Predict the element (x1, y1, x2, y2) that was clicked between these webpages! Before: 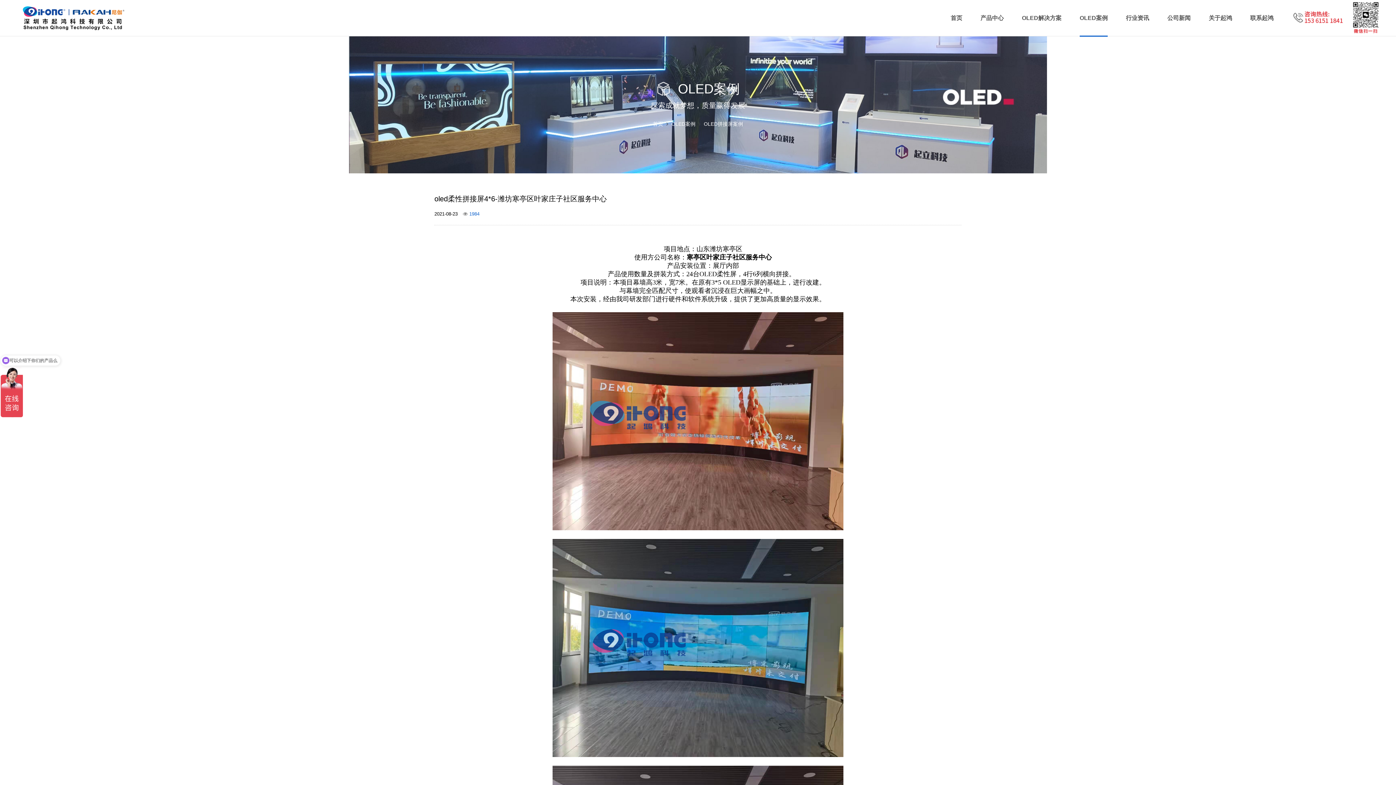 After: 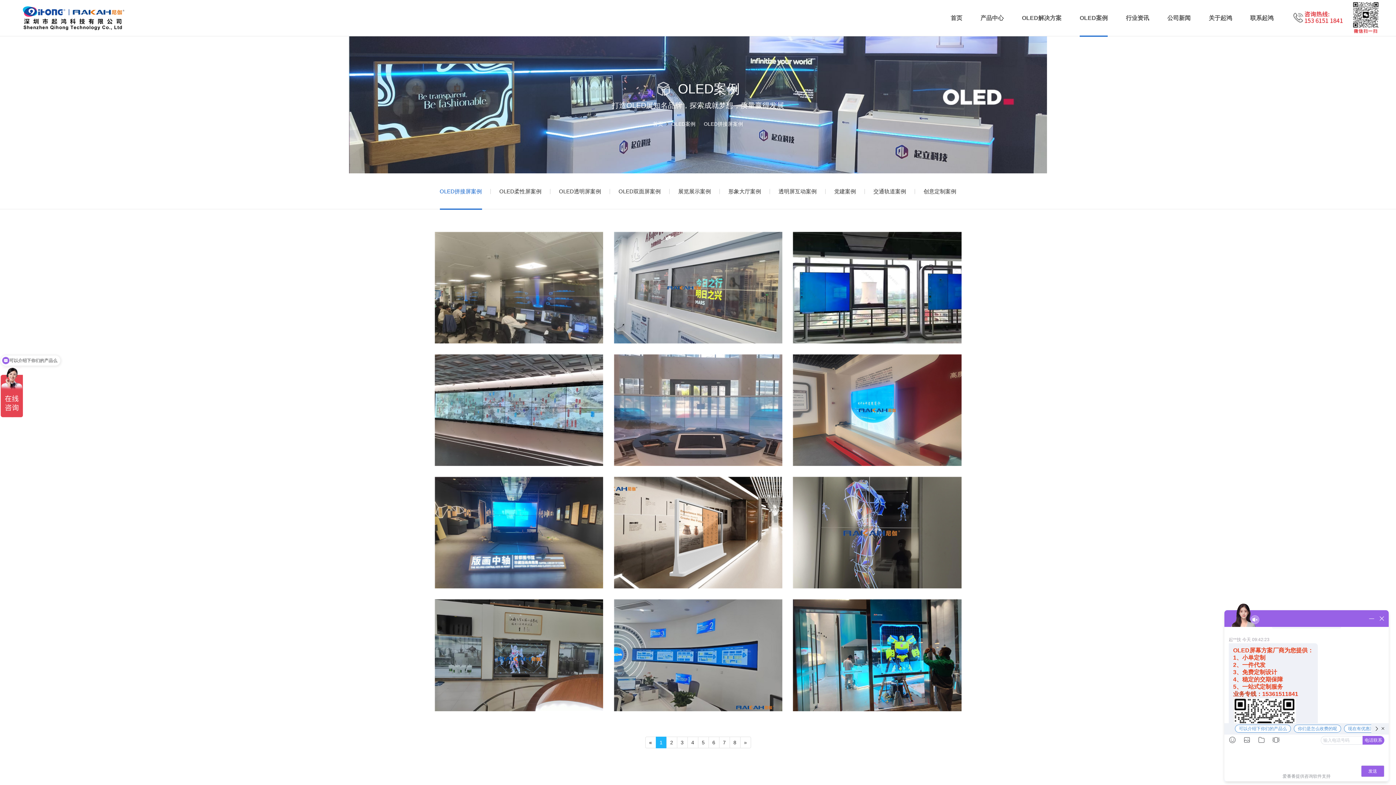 Action: bbox: (1080, 14, 1108, 21) label: OLED案例